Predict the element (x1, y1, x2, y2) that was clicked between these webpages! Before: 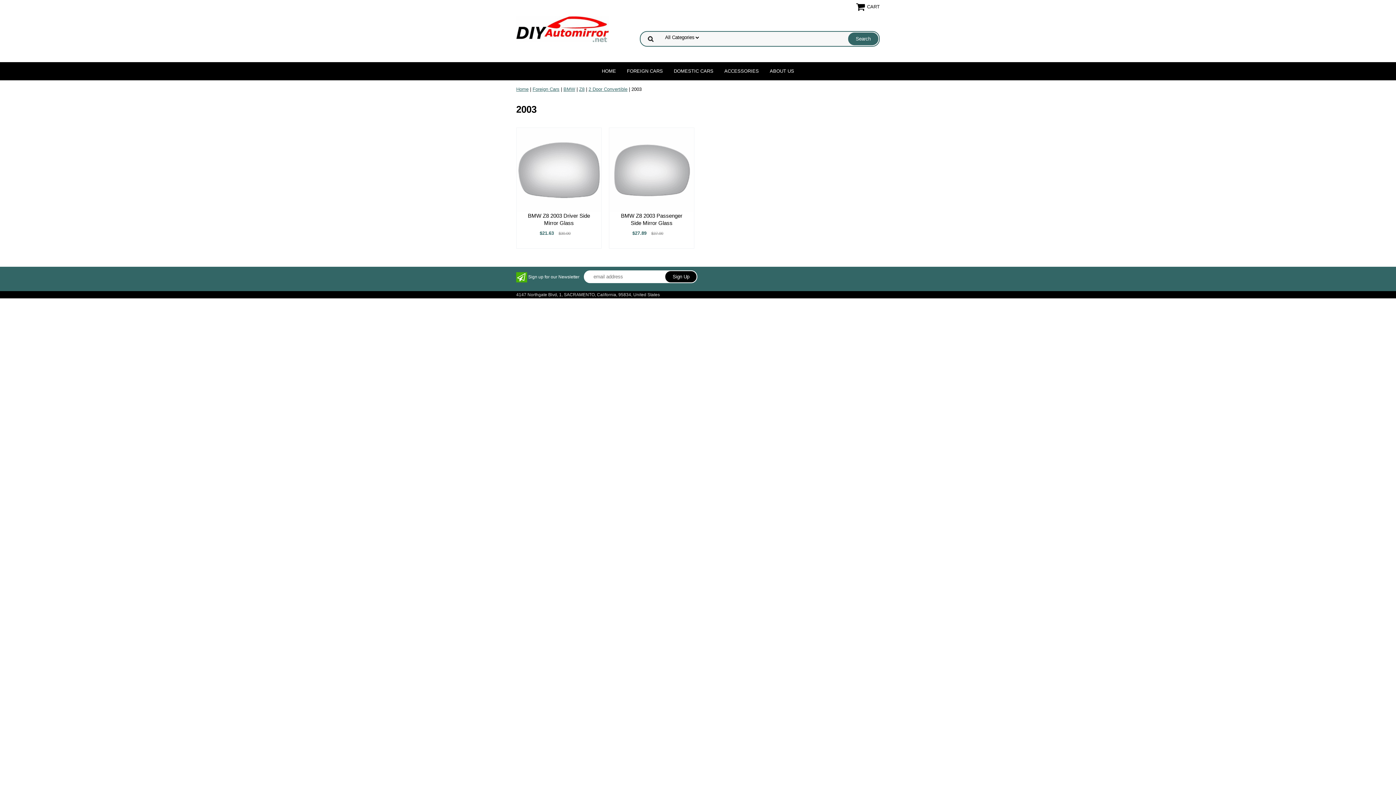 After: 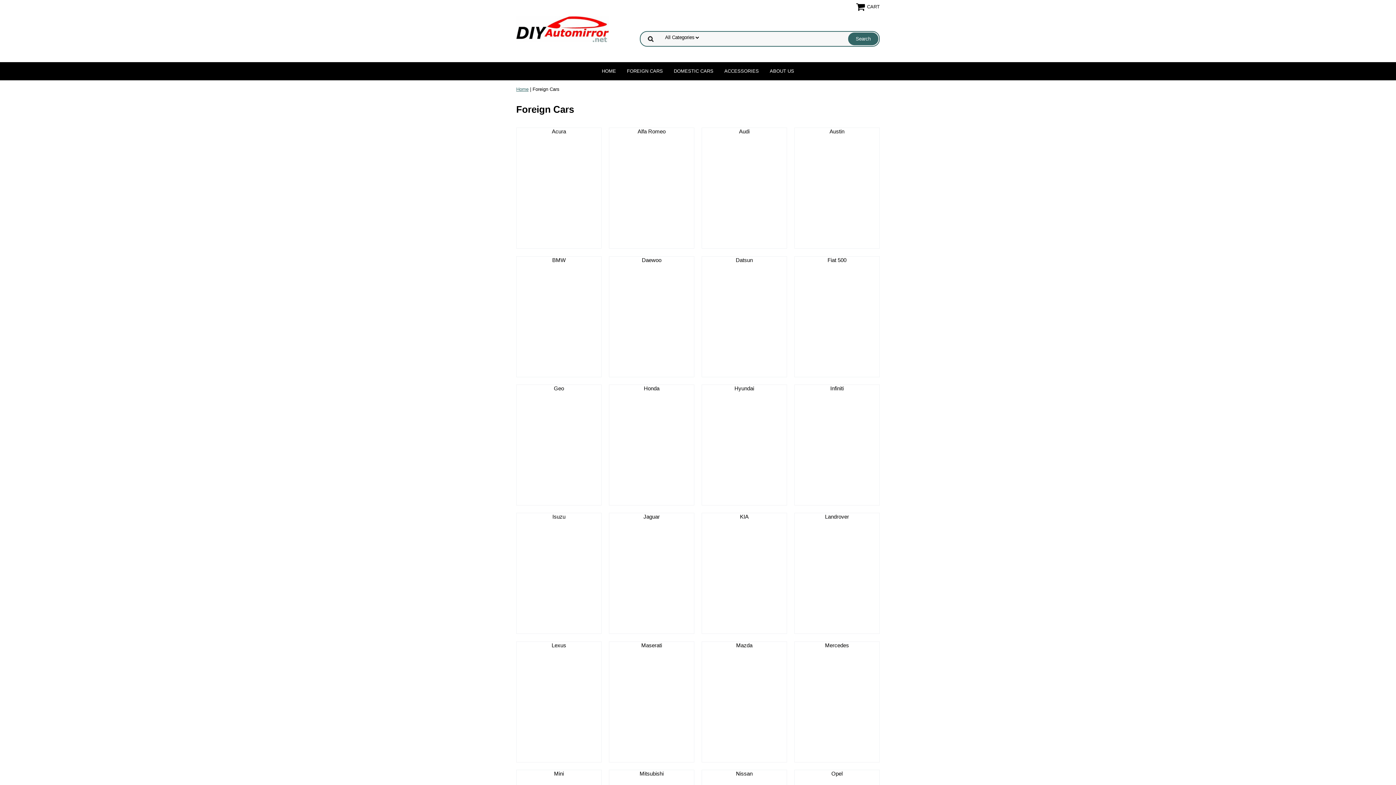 Action: bbox: (532, 86, 559, 92) label: Foreign Cars